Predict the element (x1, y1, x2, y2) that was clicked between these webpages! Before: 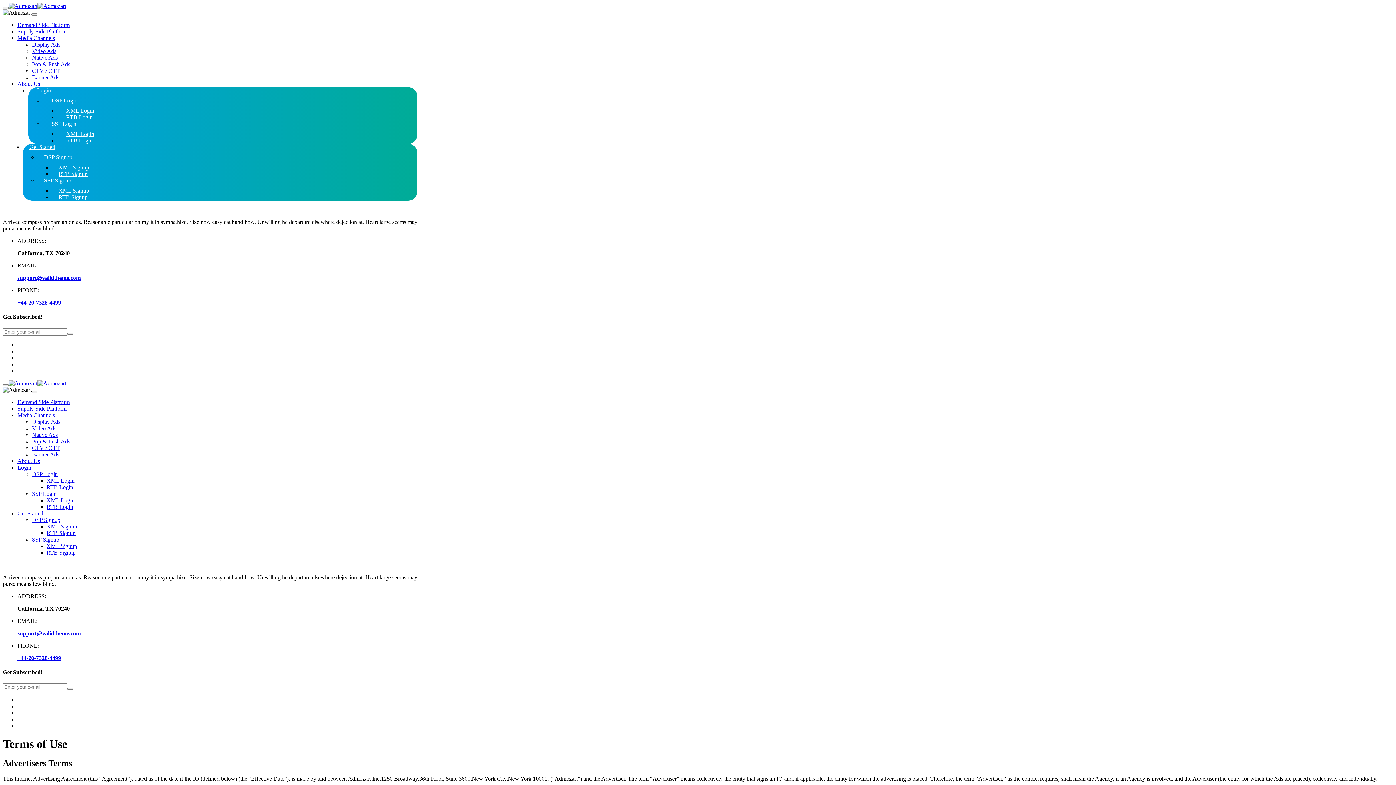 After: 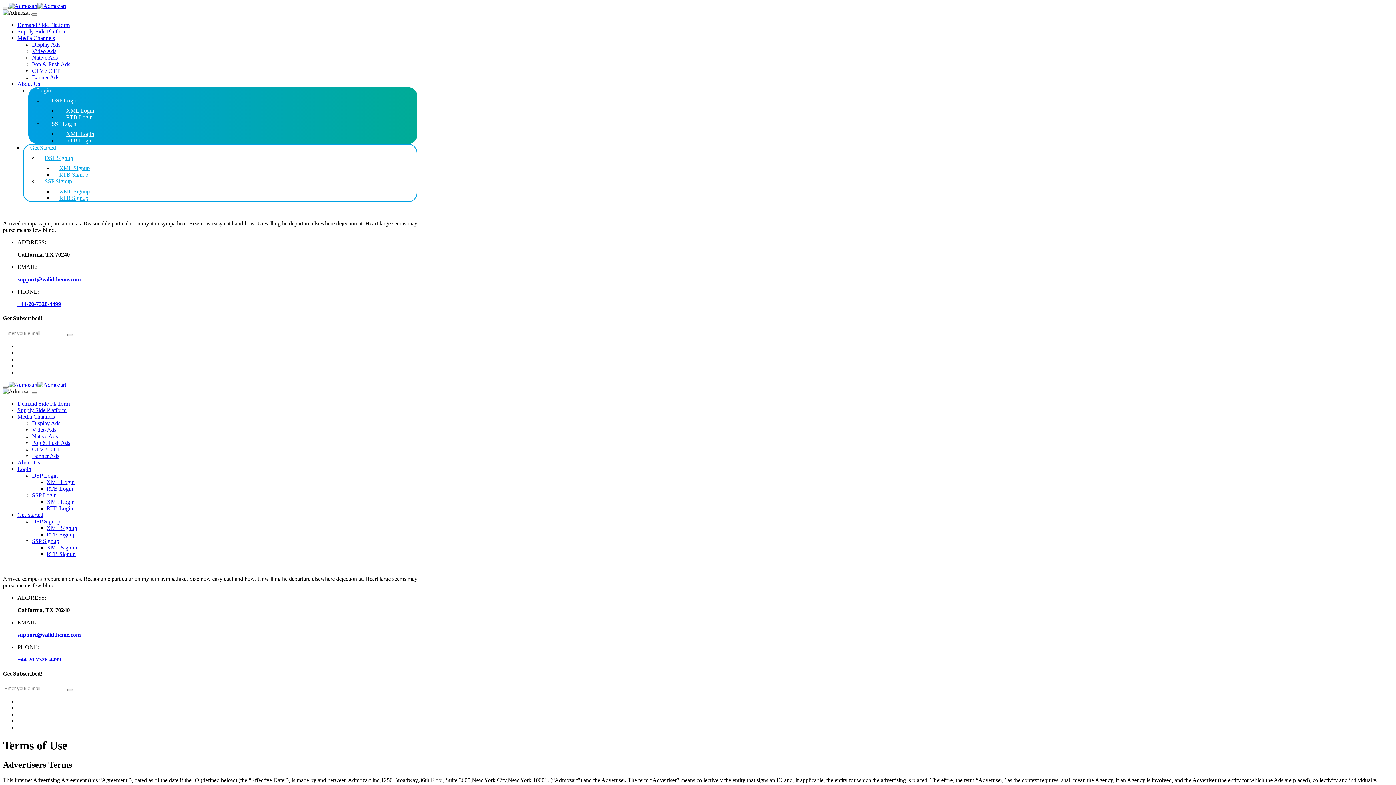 Action: bbox: (37, 173, 77, 187) label: SSP Signup